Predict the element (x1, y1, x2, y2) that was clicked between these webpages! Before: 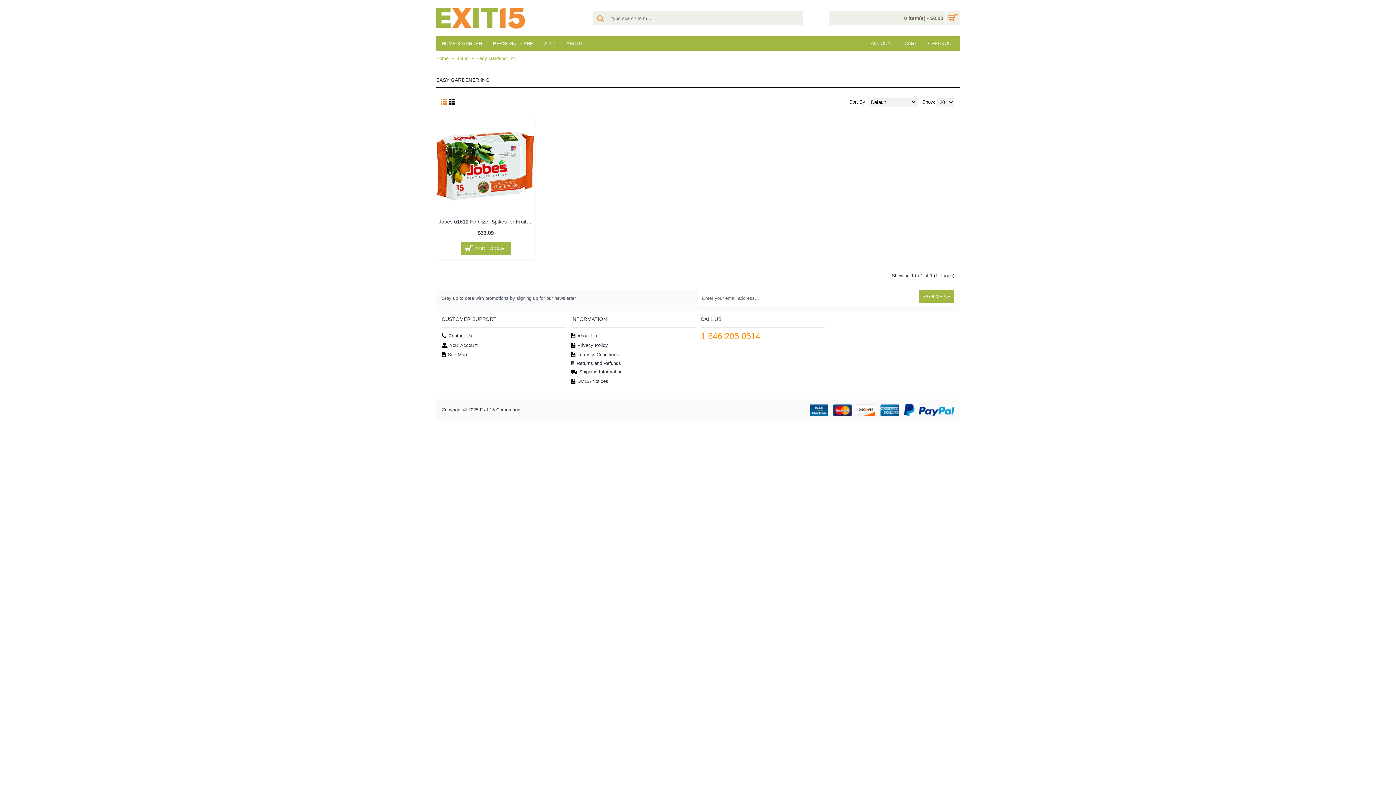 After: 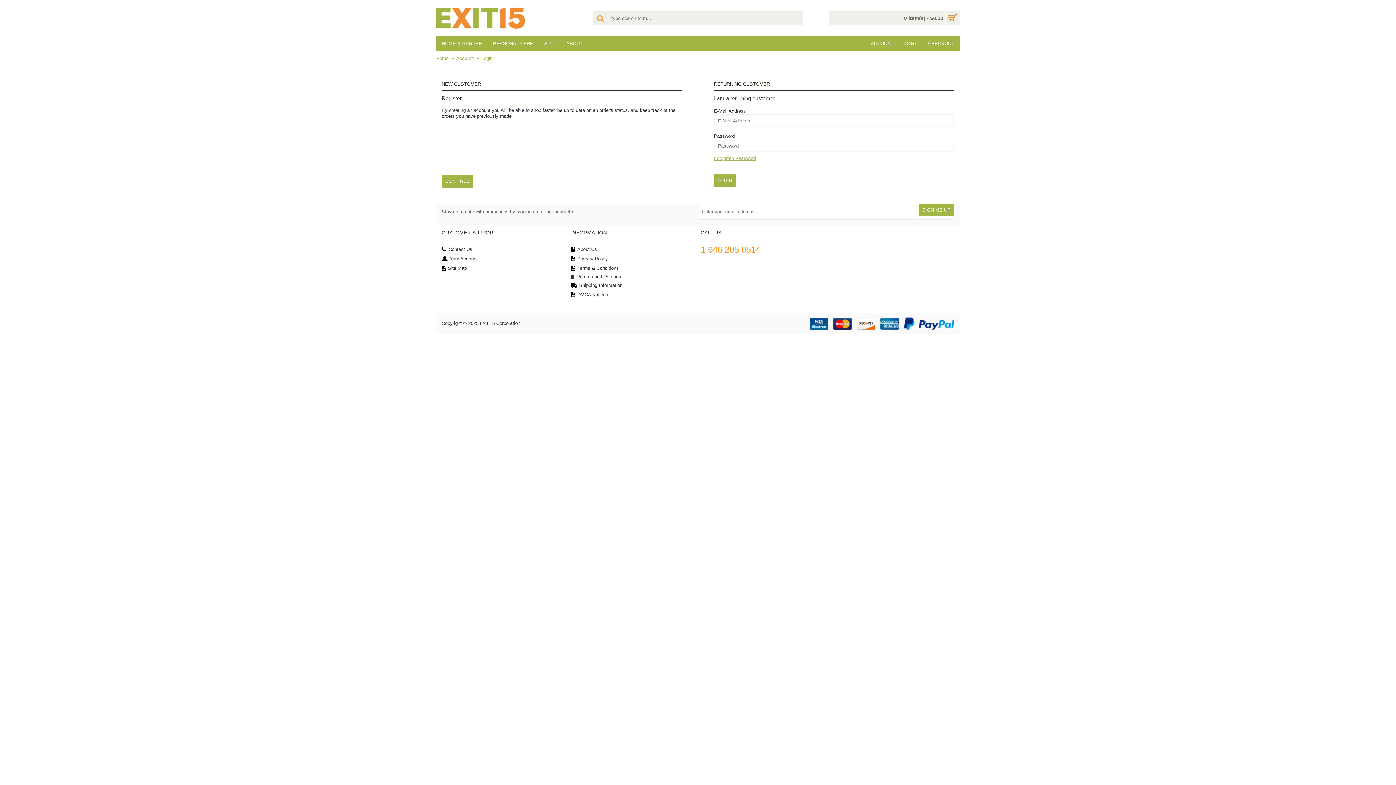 Action: label: Your Account bbox: (441, 341, 565, 350)